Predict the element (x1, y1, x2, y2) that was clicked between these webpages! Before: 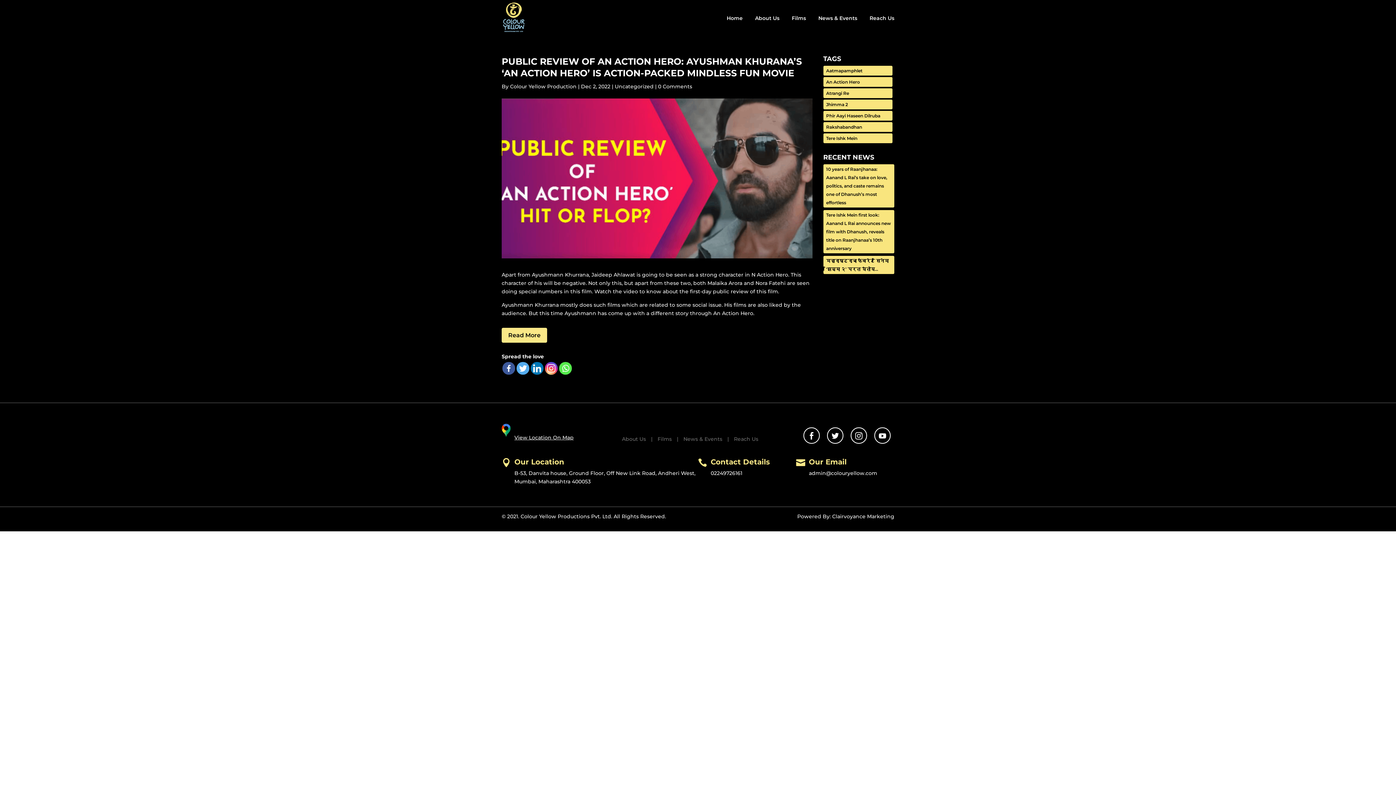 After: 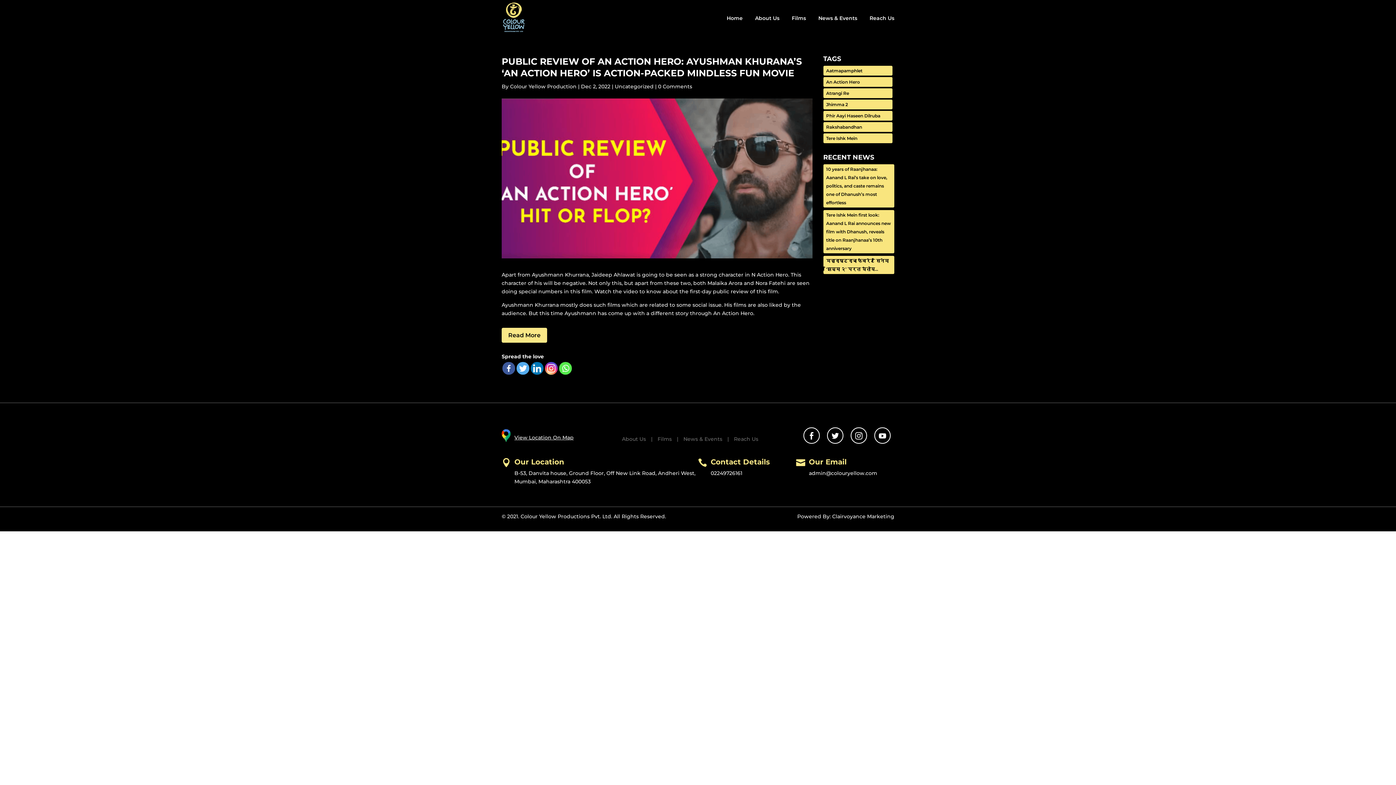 Action: bbox: (559, 362, 572, 374)